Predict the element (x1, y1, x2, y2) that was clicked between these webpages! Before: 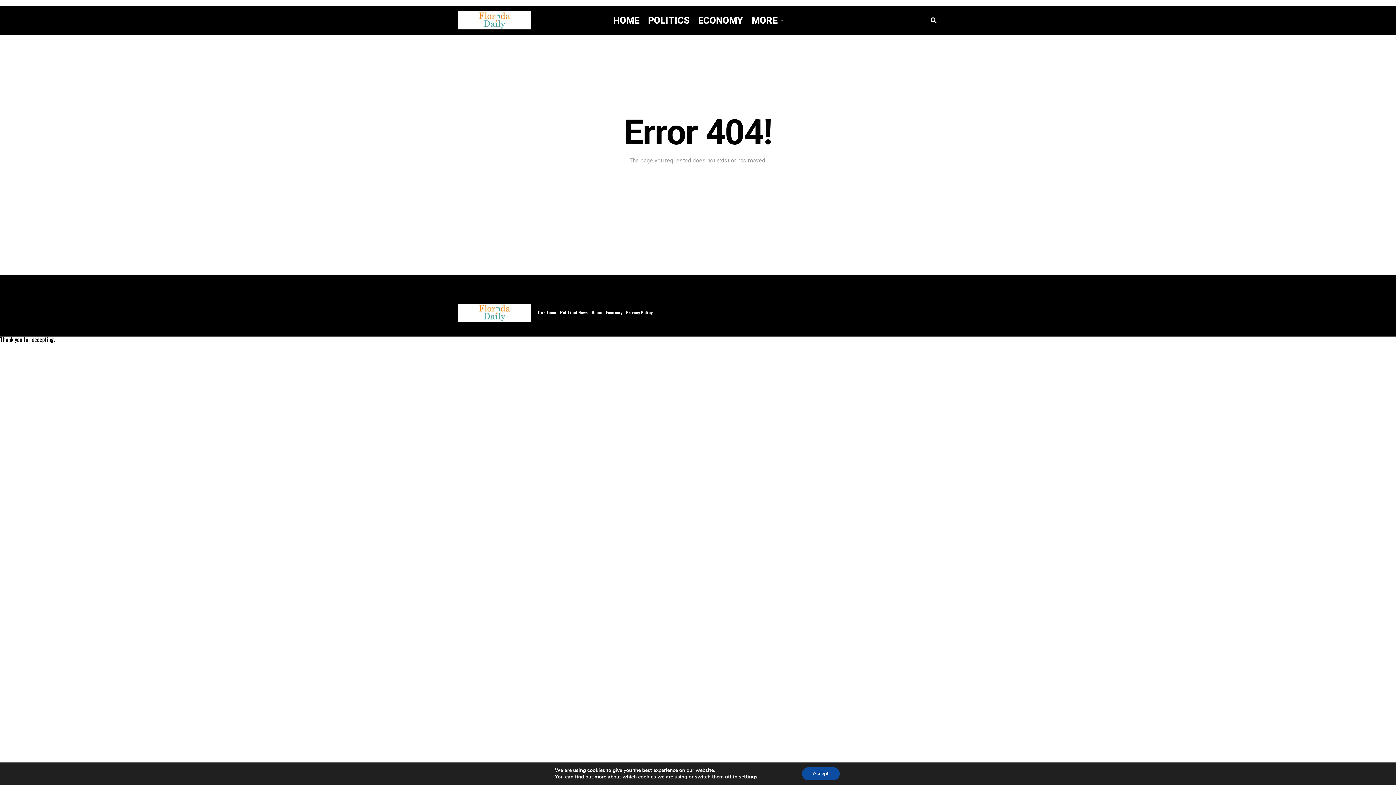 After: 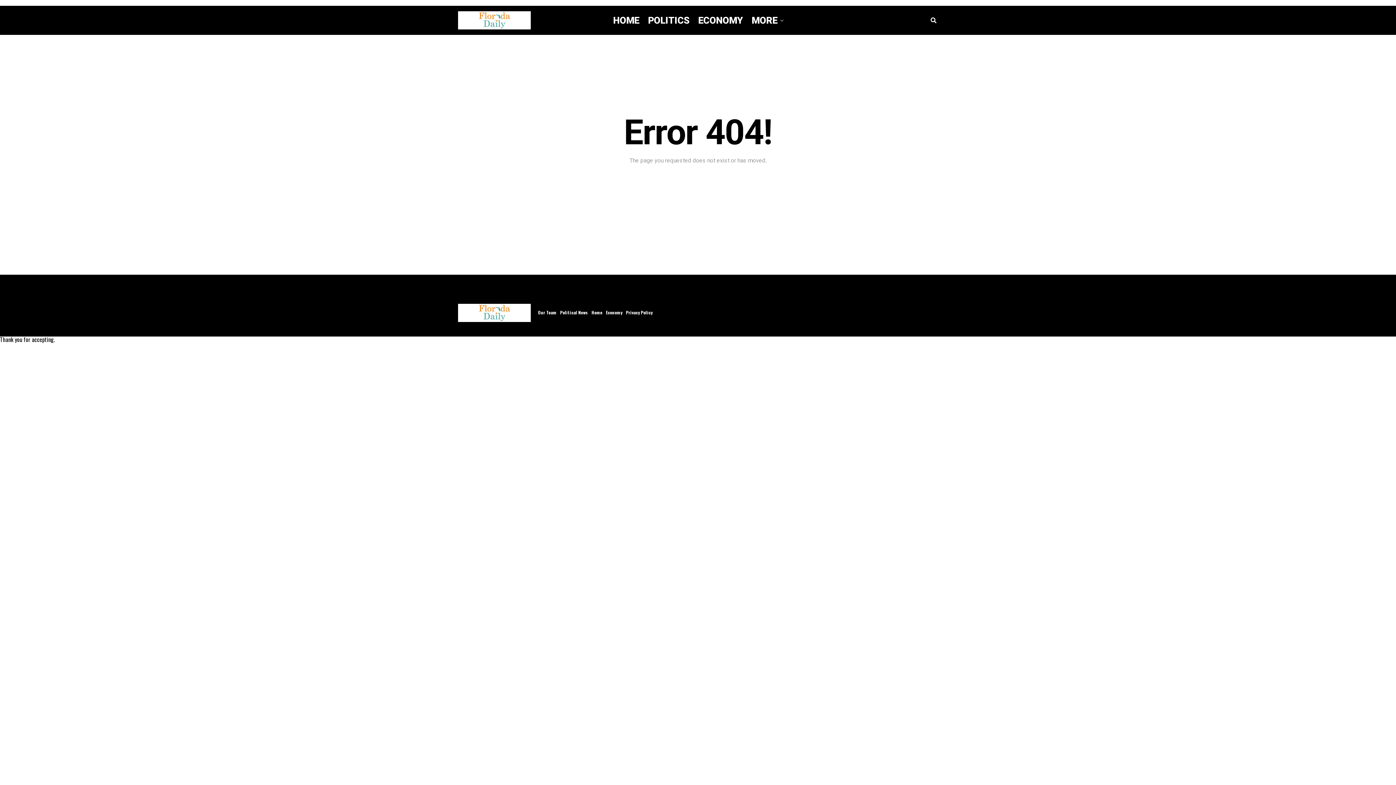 Action: bbox: (802, 767, 839, 780) label: Accept